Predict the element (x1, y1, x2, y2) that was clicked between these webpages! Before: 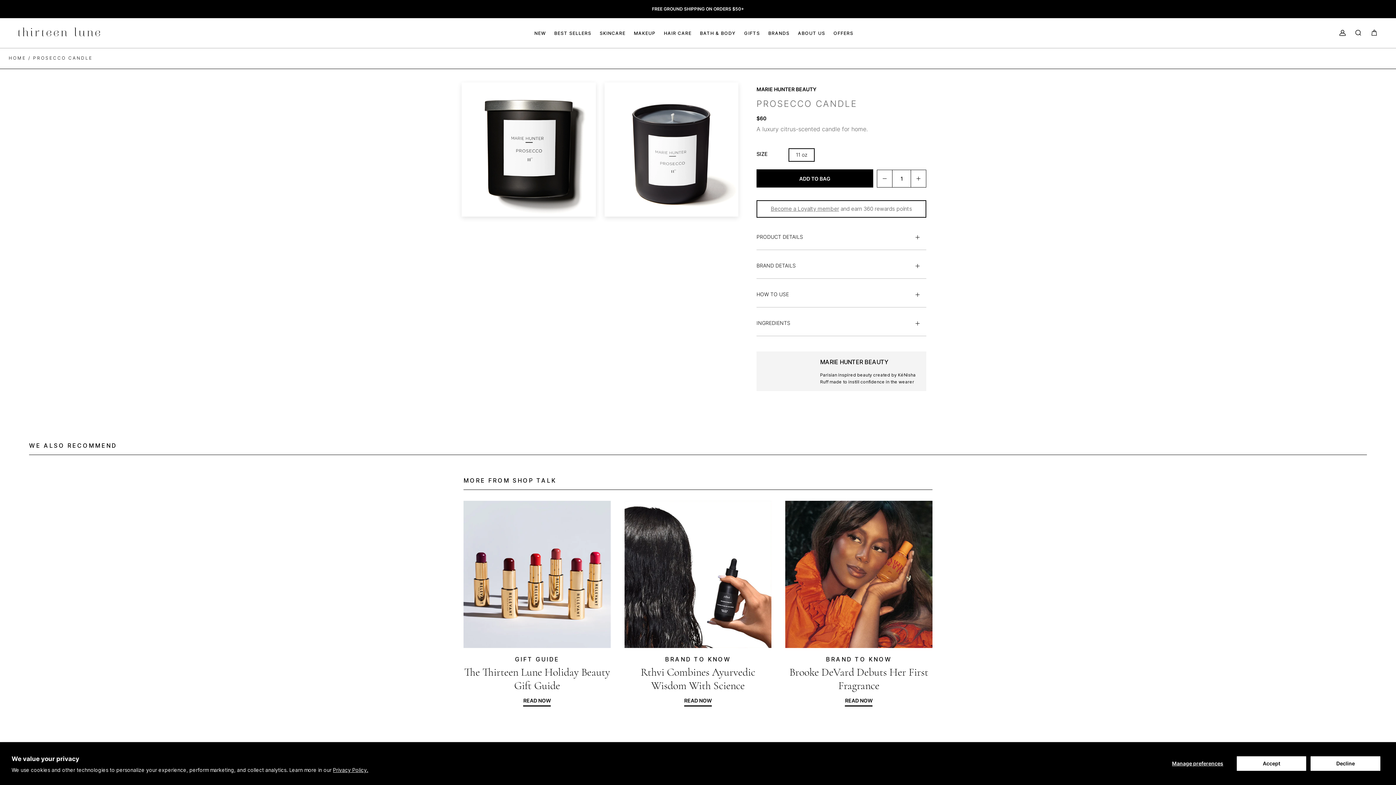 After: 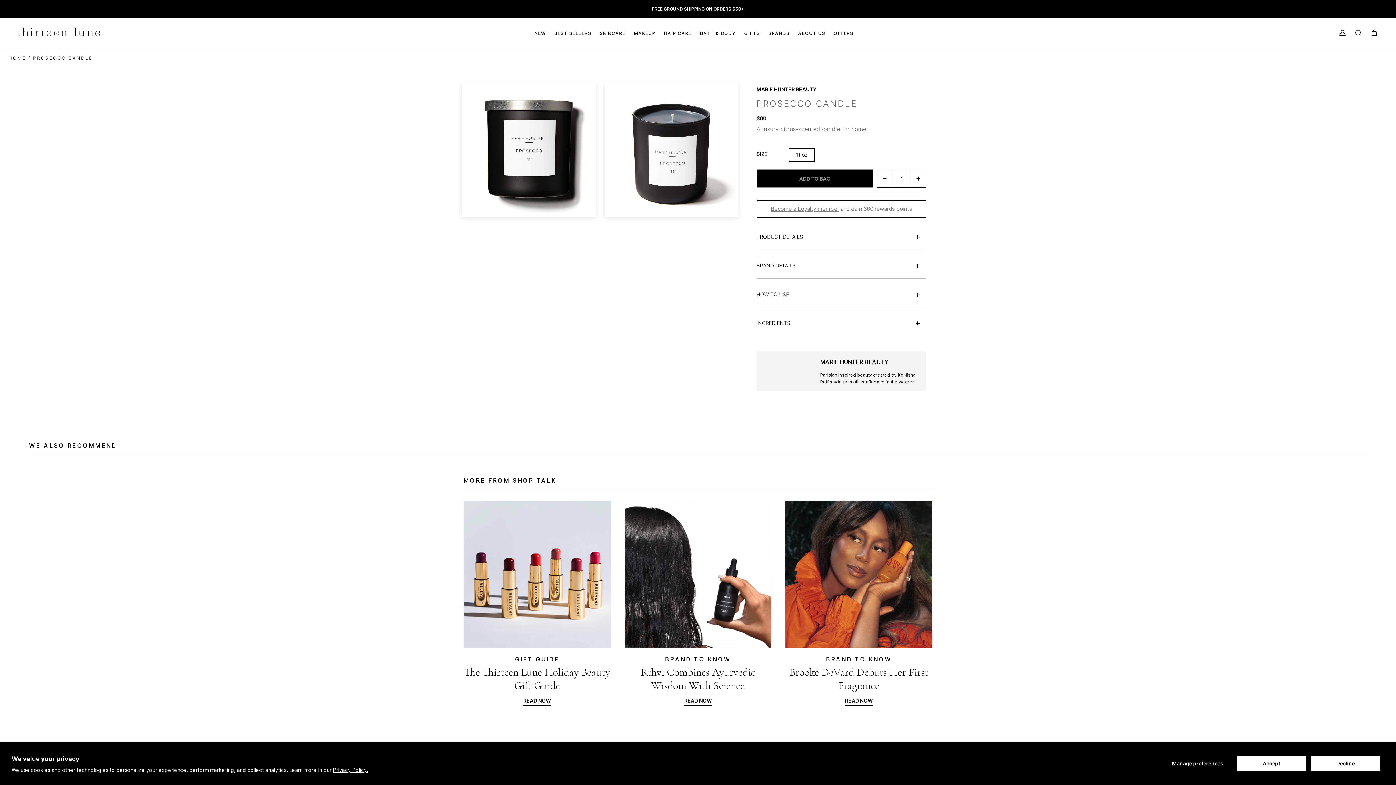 Action: bbox: (756, 169, 873, 187) label: ADD TO BAG